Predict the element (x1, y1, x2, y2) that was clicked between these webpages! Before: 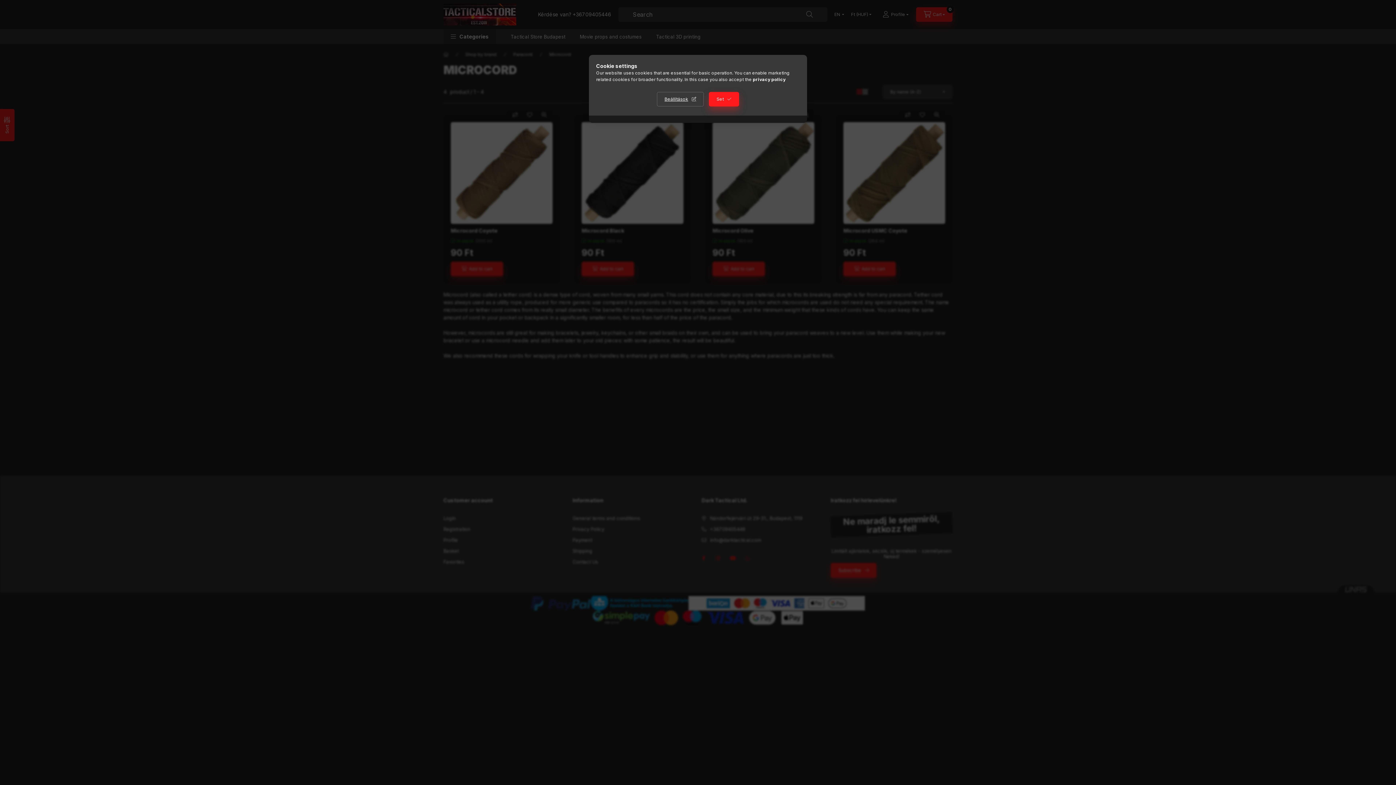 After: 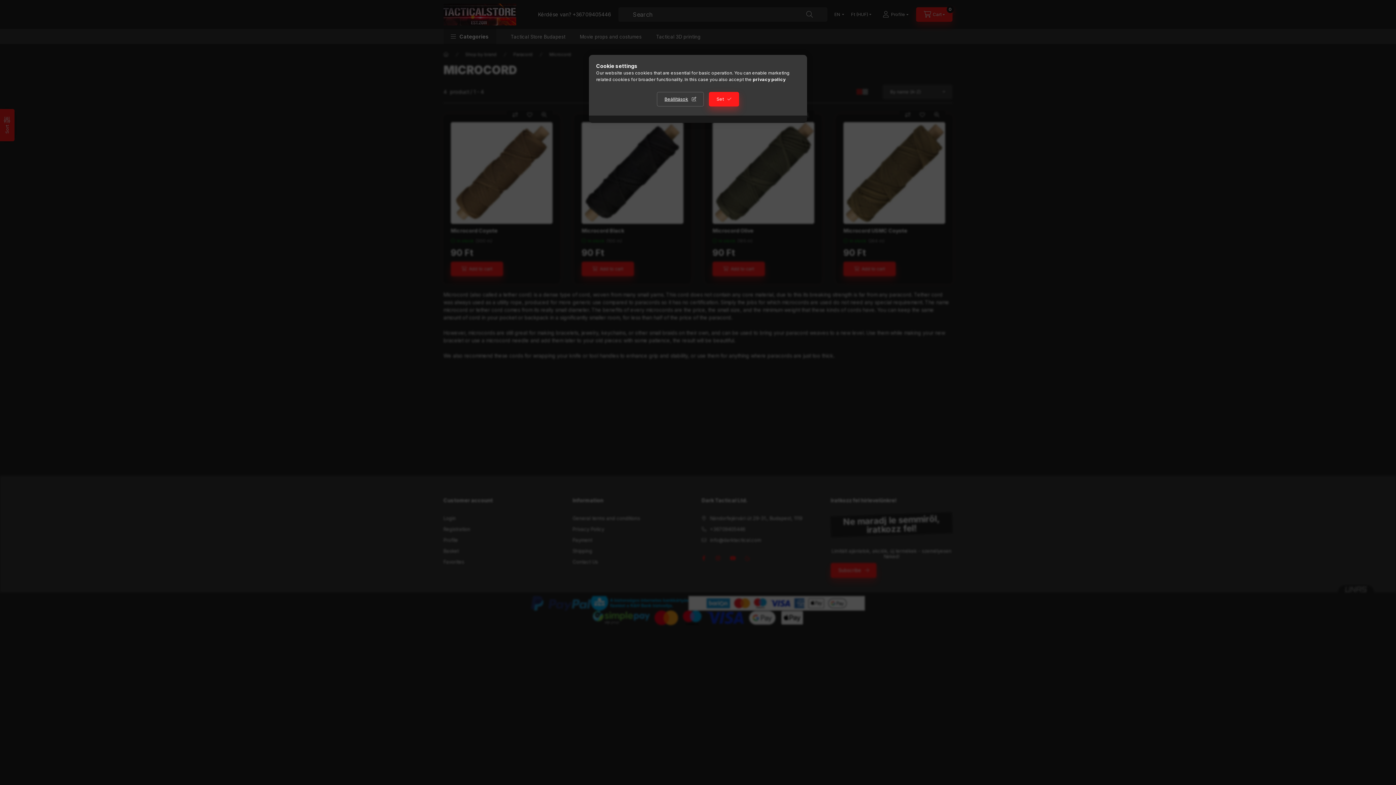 Action: label: privacy policy bbox: (753, 76, 785, 82)